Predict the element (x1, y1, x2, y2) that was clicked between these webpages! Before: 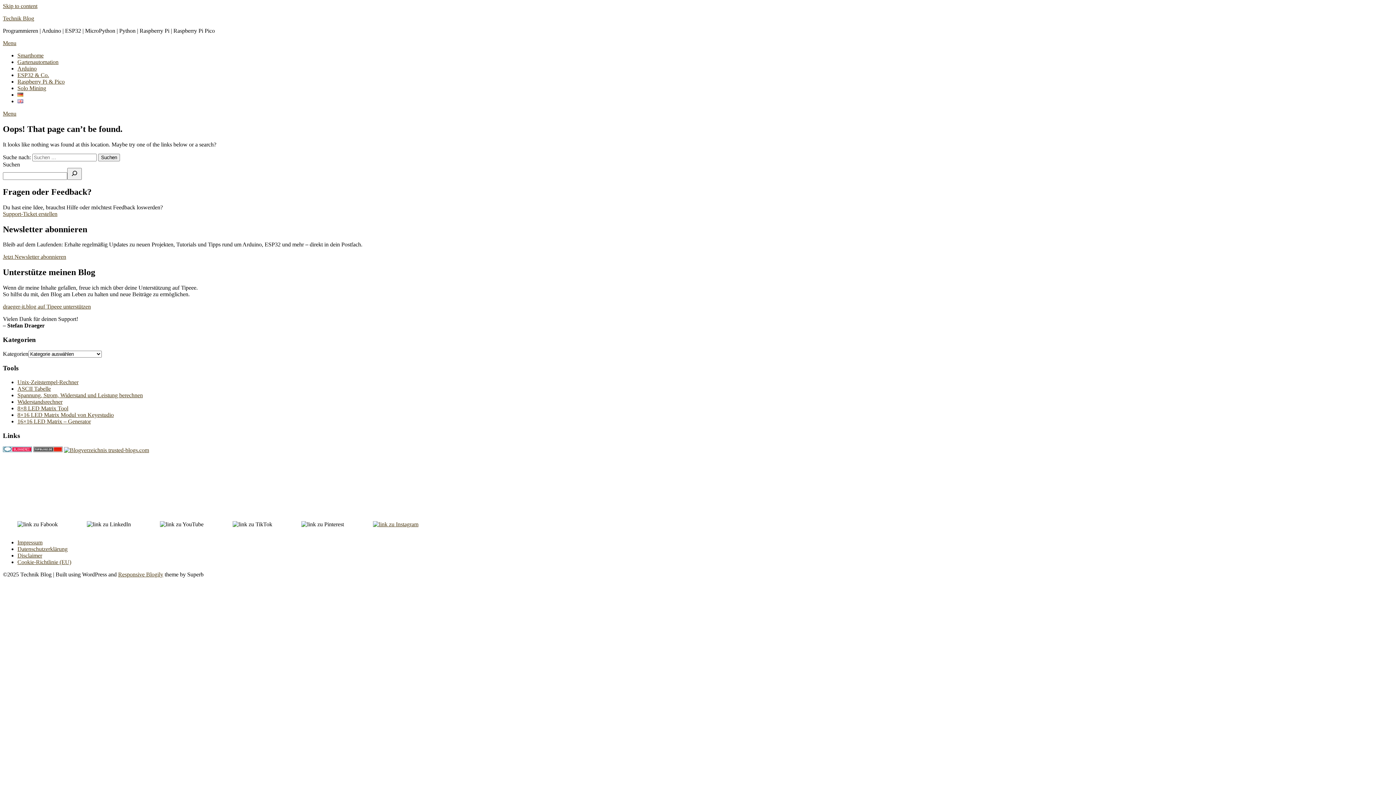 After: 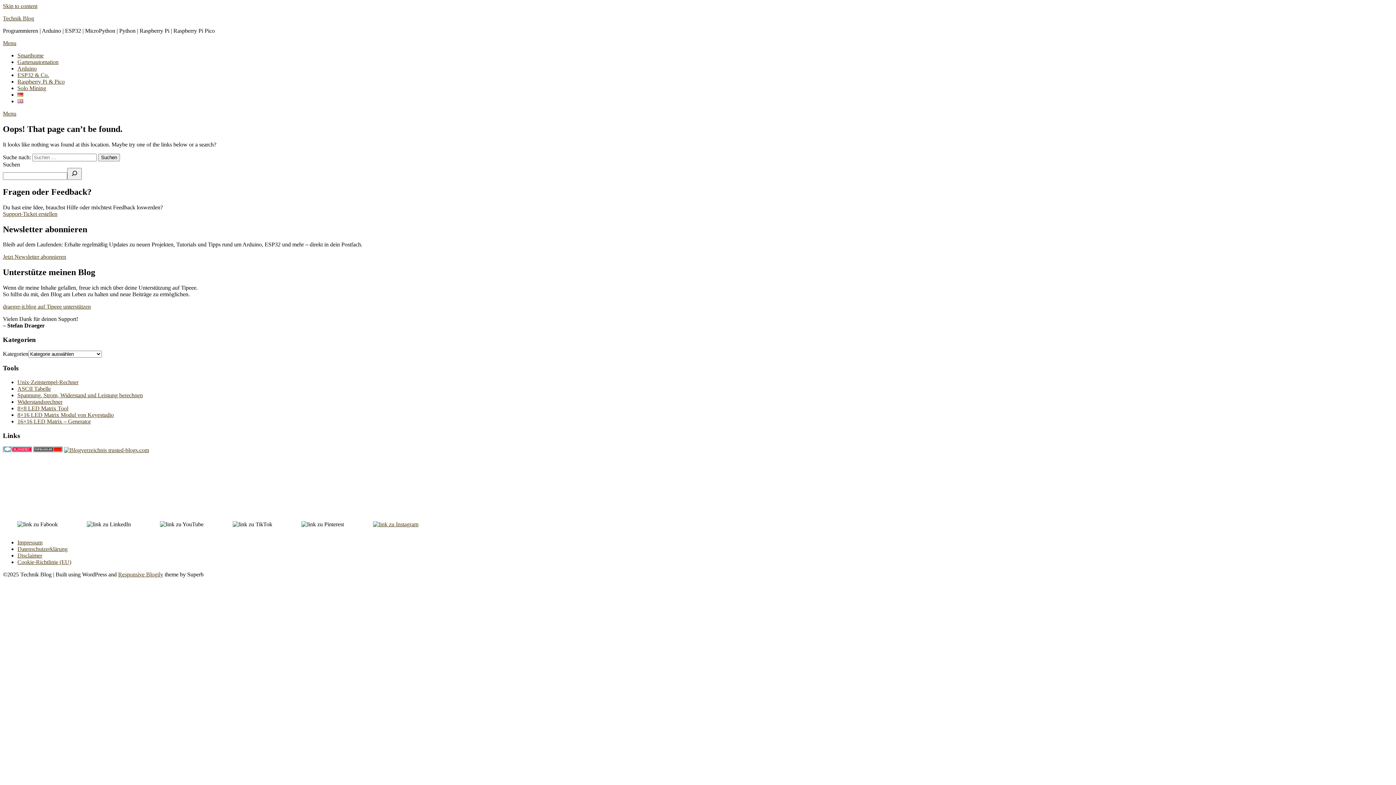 Action: bbox: (64, 447, 149, 453)